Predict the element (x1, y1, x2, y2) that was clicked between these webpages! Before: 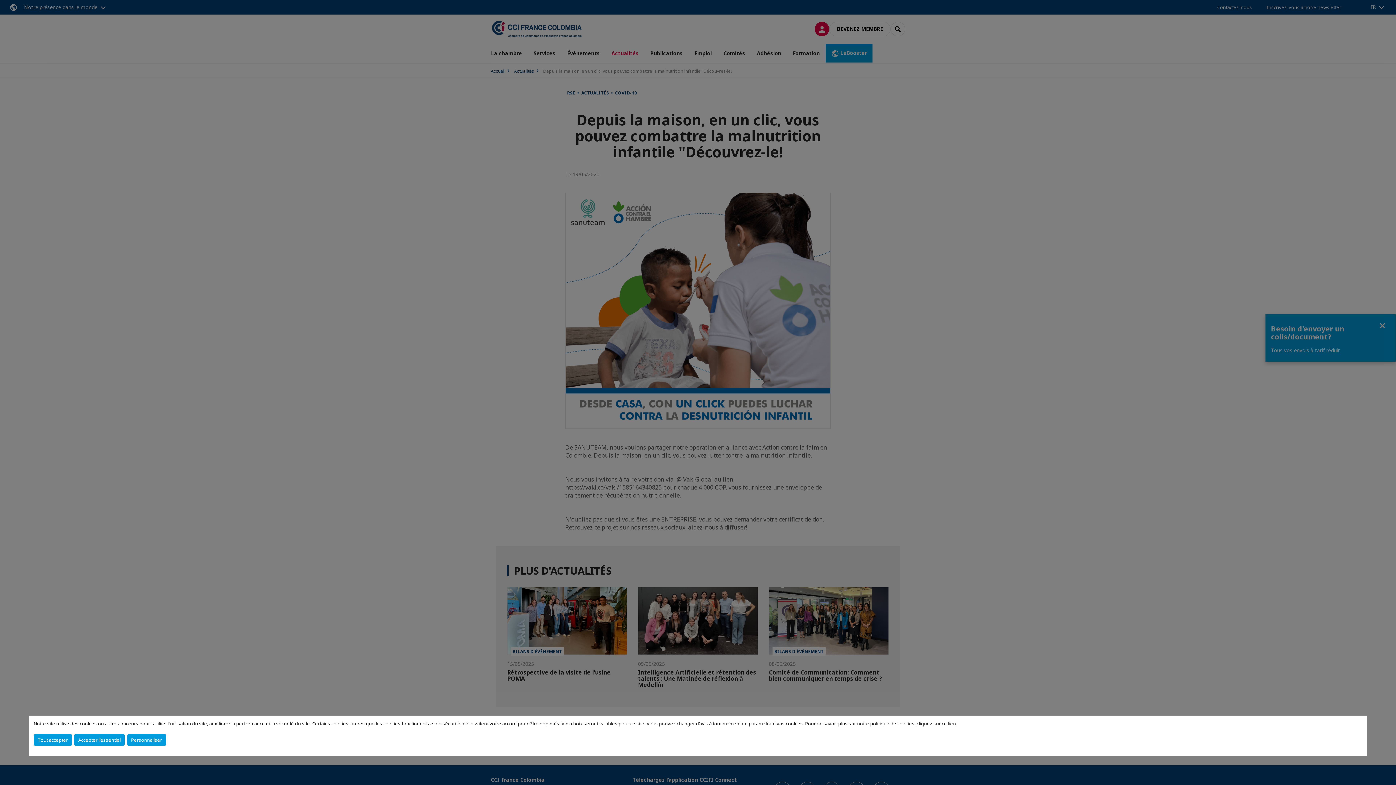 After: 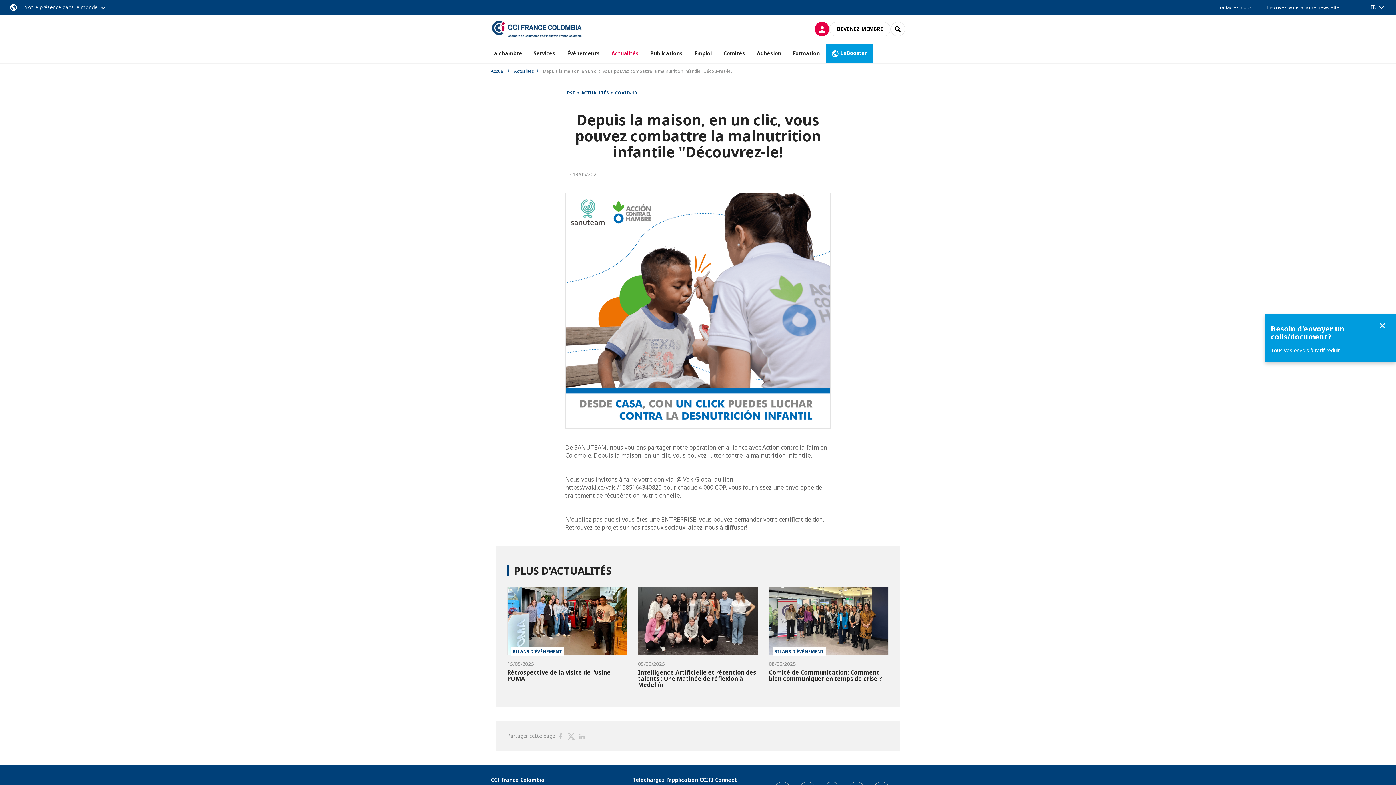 Action: bbox: (33, 734, 71, 746) label: Tout accepter